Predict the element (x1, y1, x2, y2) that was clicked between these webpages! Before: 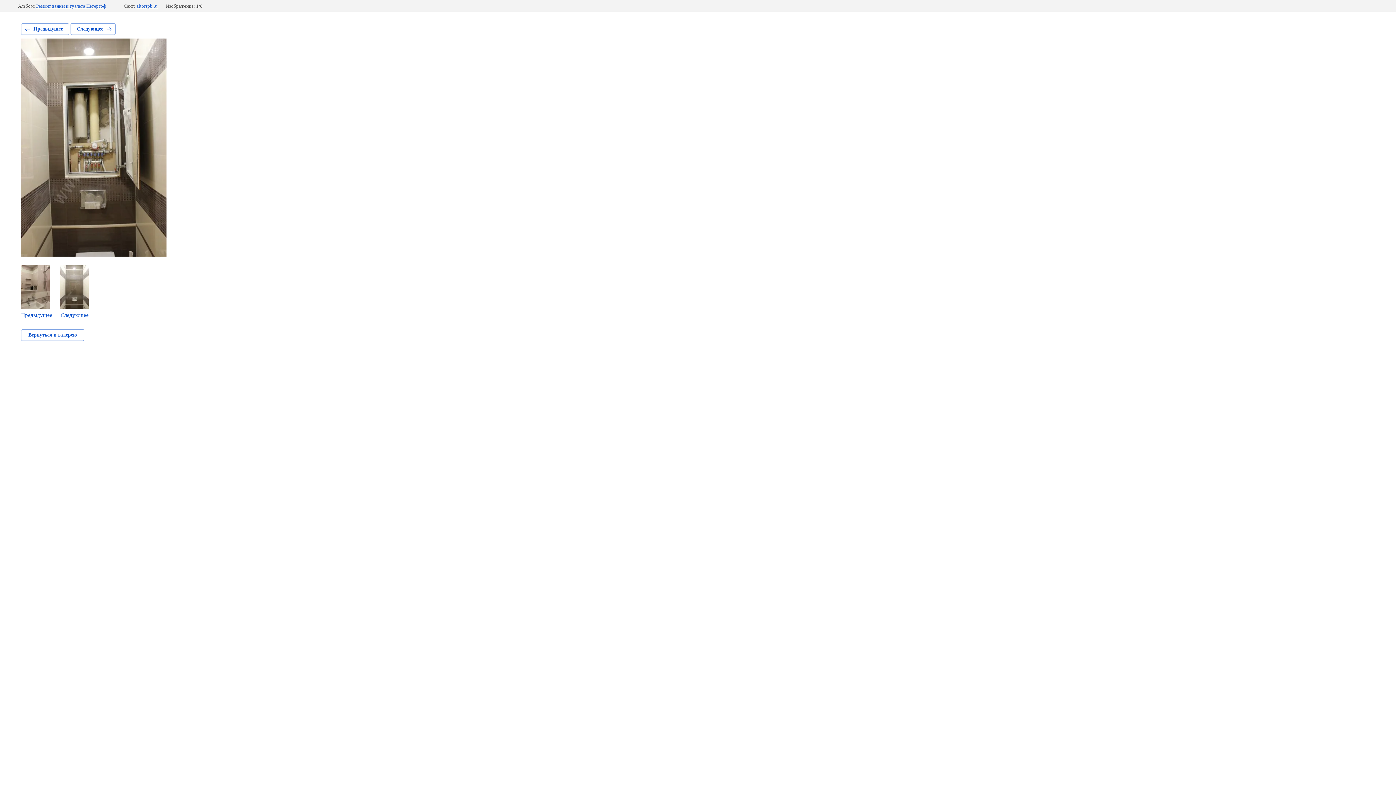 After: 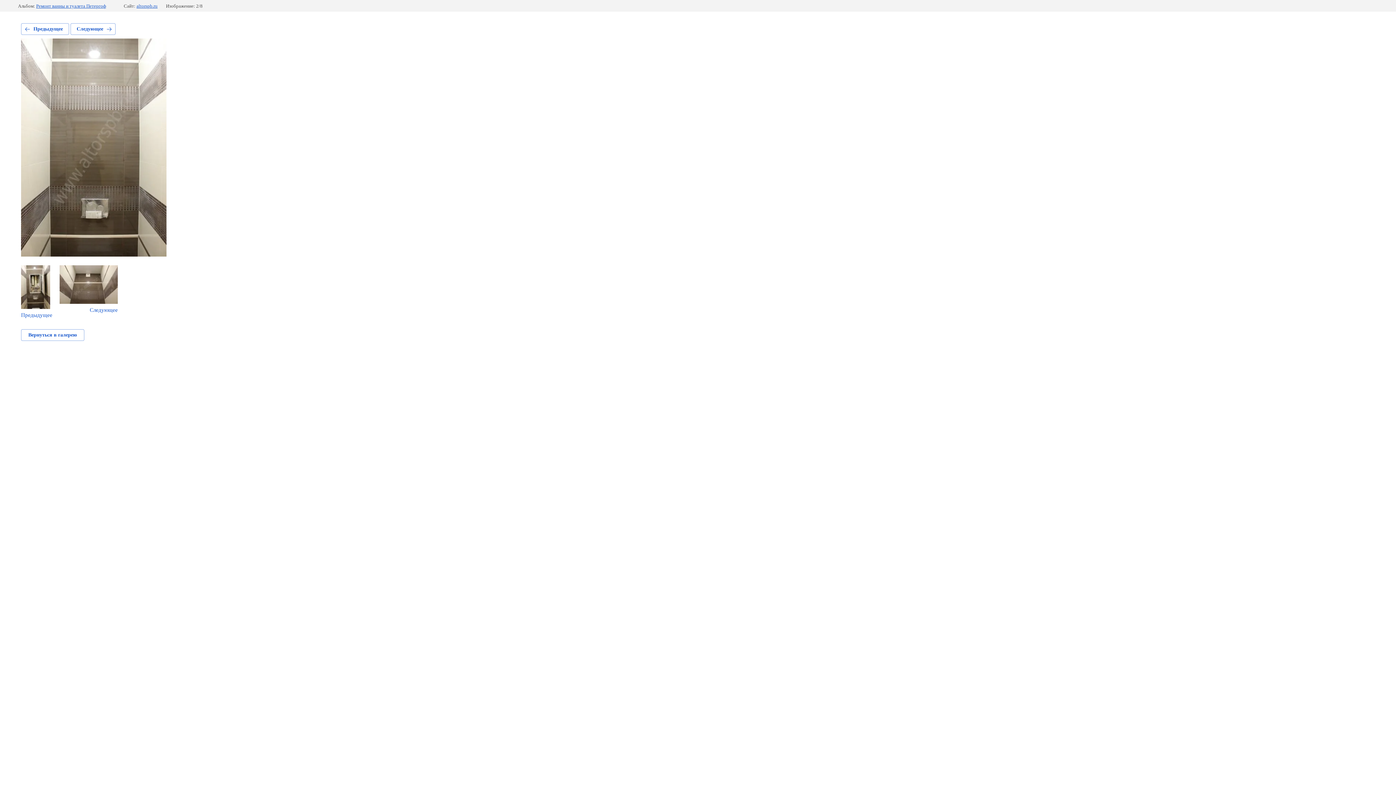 Action: bbox: (59, 265, 88, 318) label: Следующее